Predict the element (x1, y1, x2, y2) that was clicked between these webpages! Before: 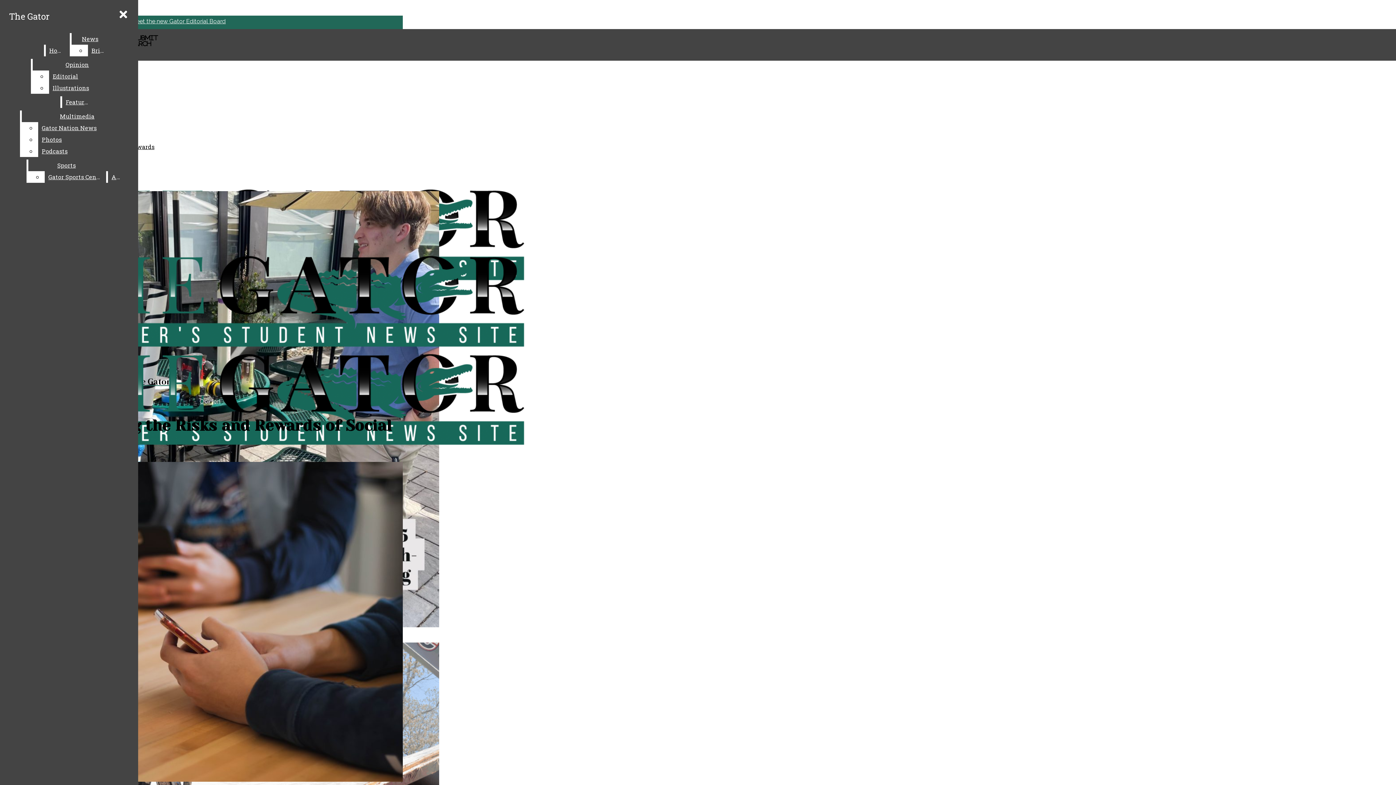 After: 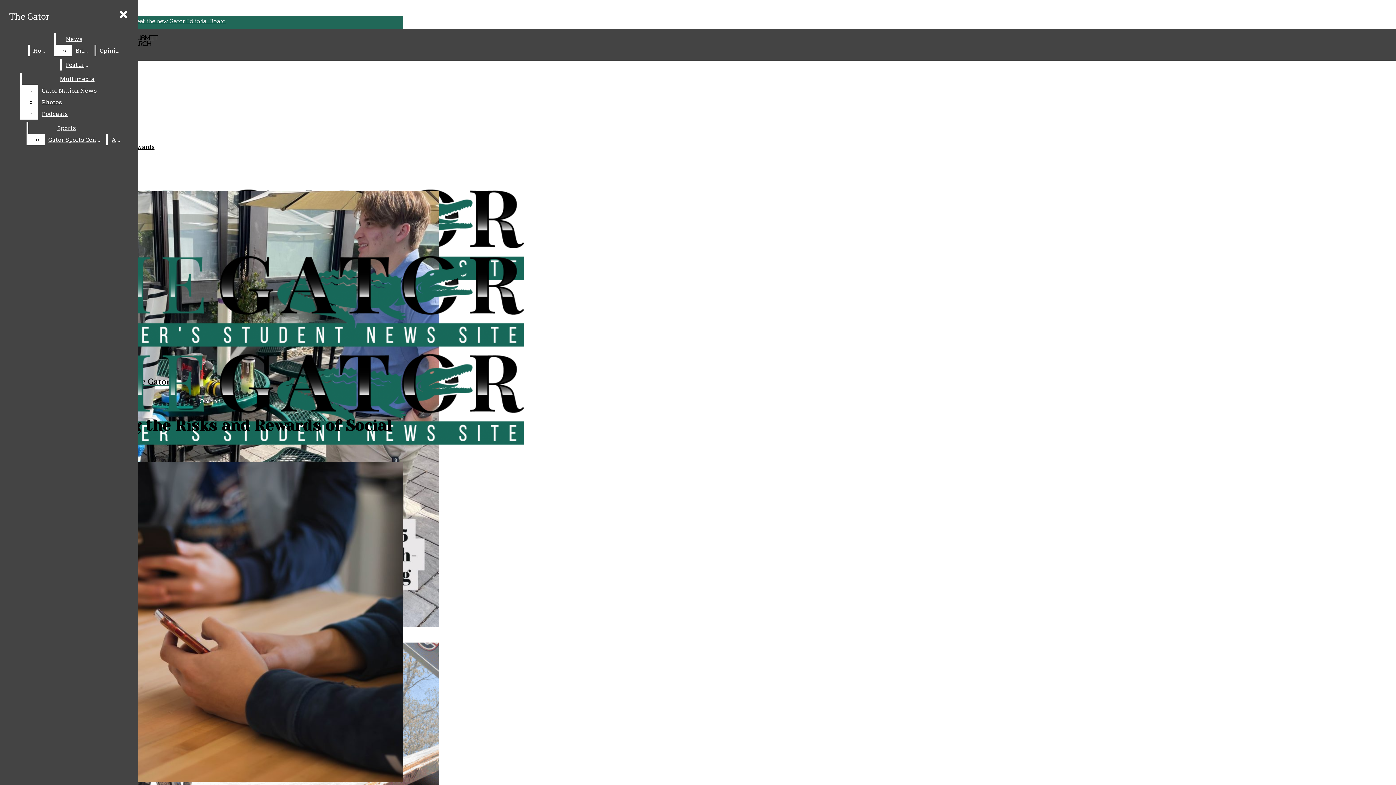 Action: bbox: (49, 70, 121, 82) label: Editorial